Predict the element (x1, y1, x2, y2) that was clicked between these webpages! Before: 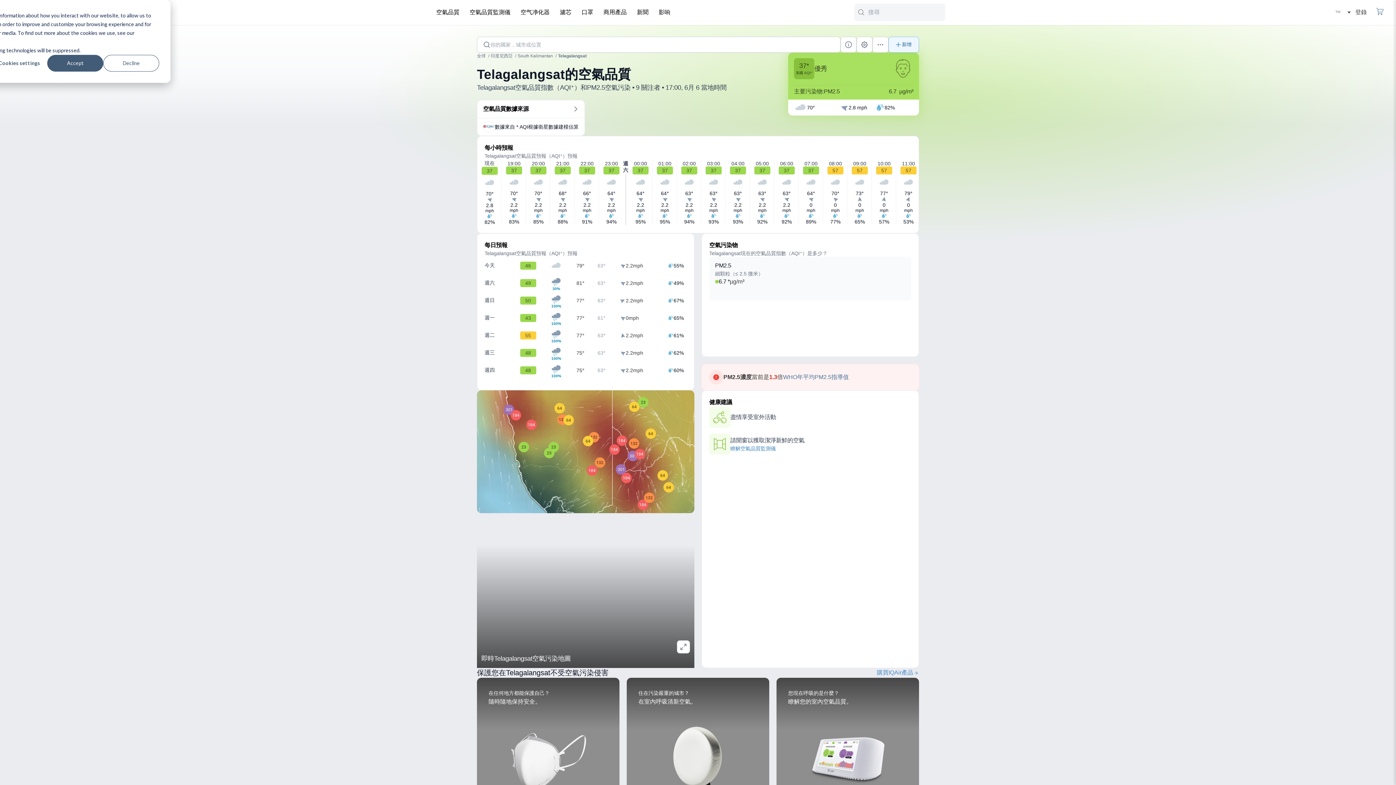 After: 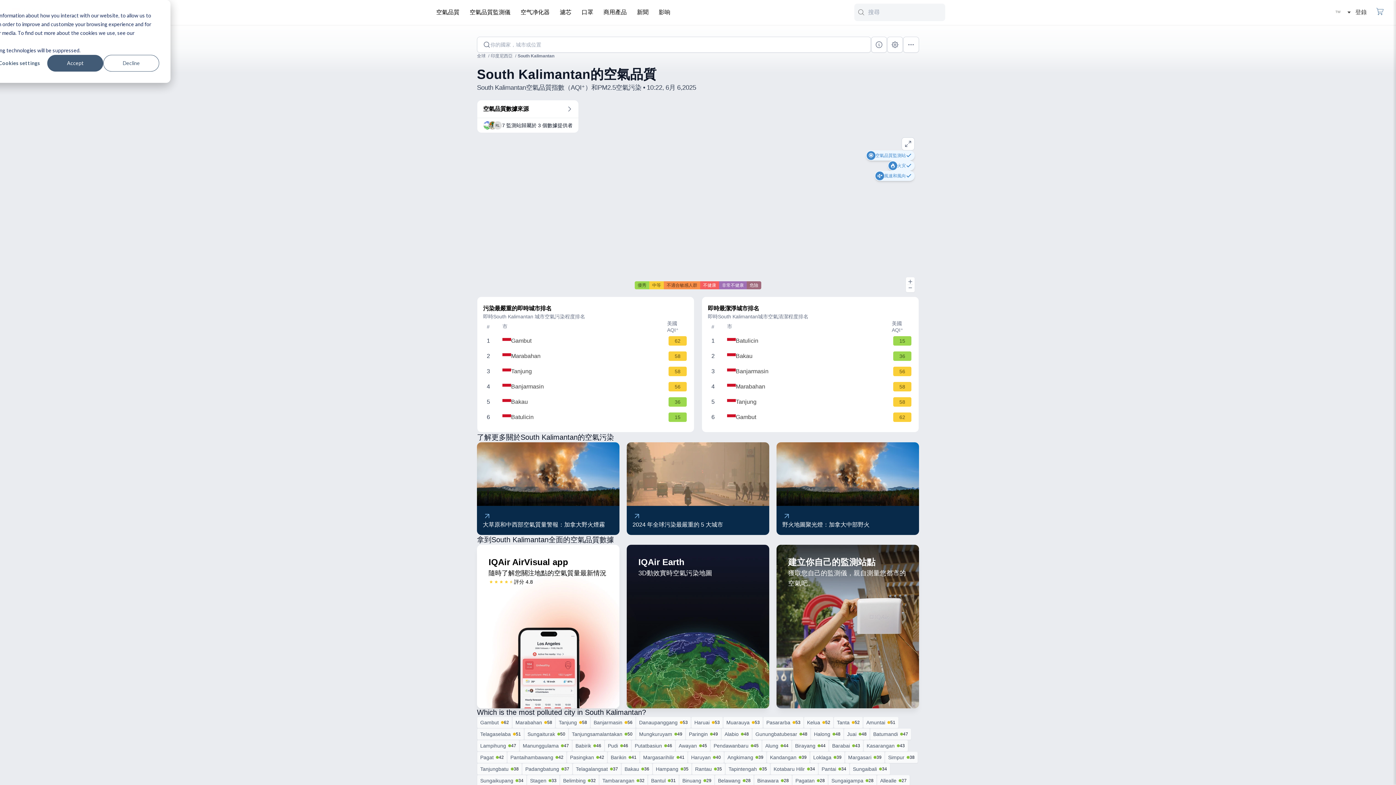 Action: bbox: (517, 52, 558, 59) label: South Kalimantan 